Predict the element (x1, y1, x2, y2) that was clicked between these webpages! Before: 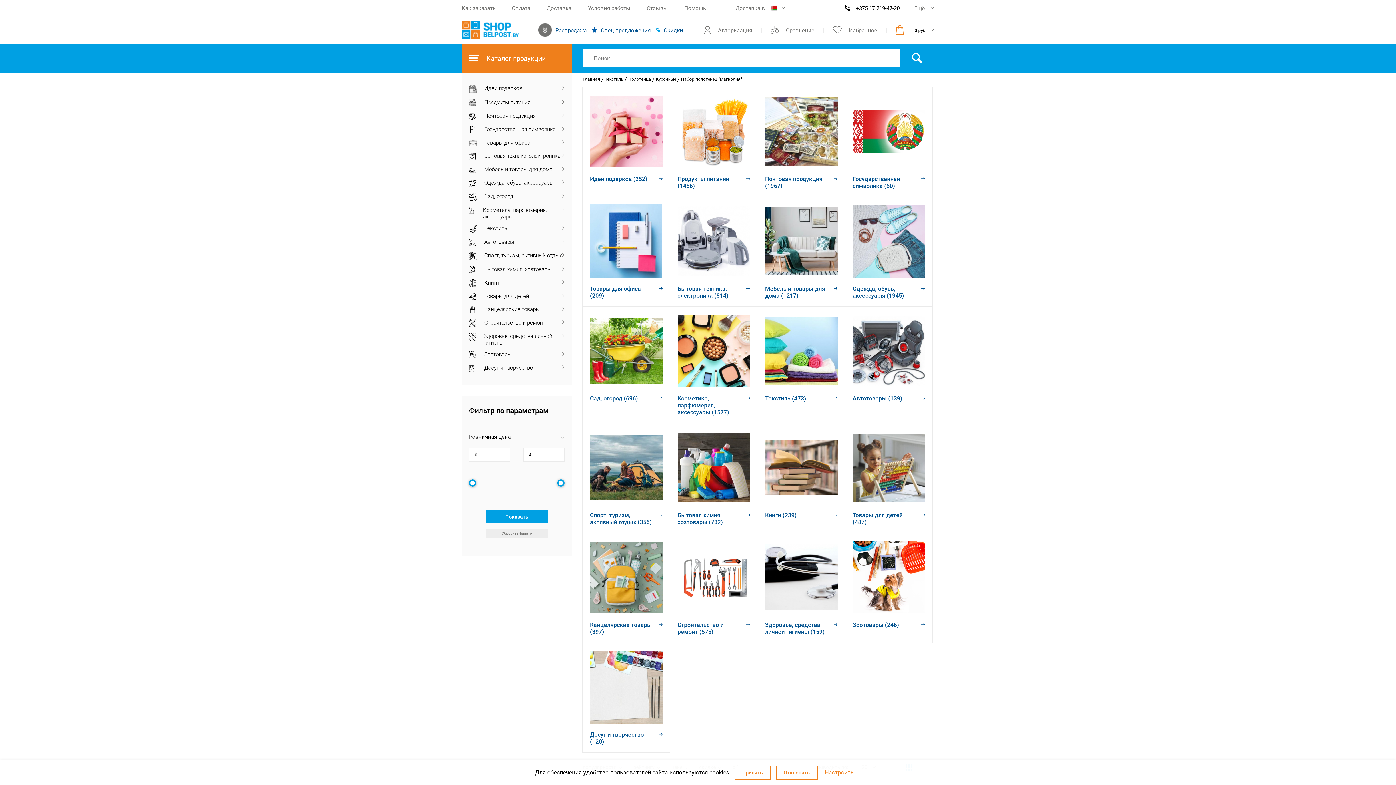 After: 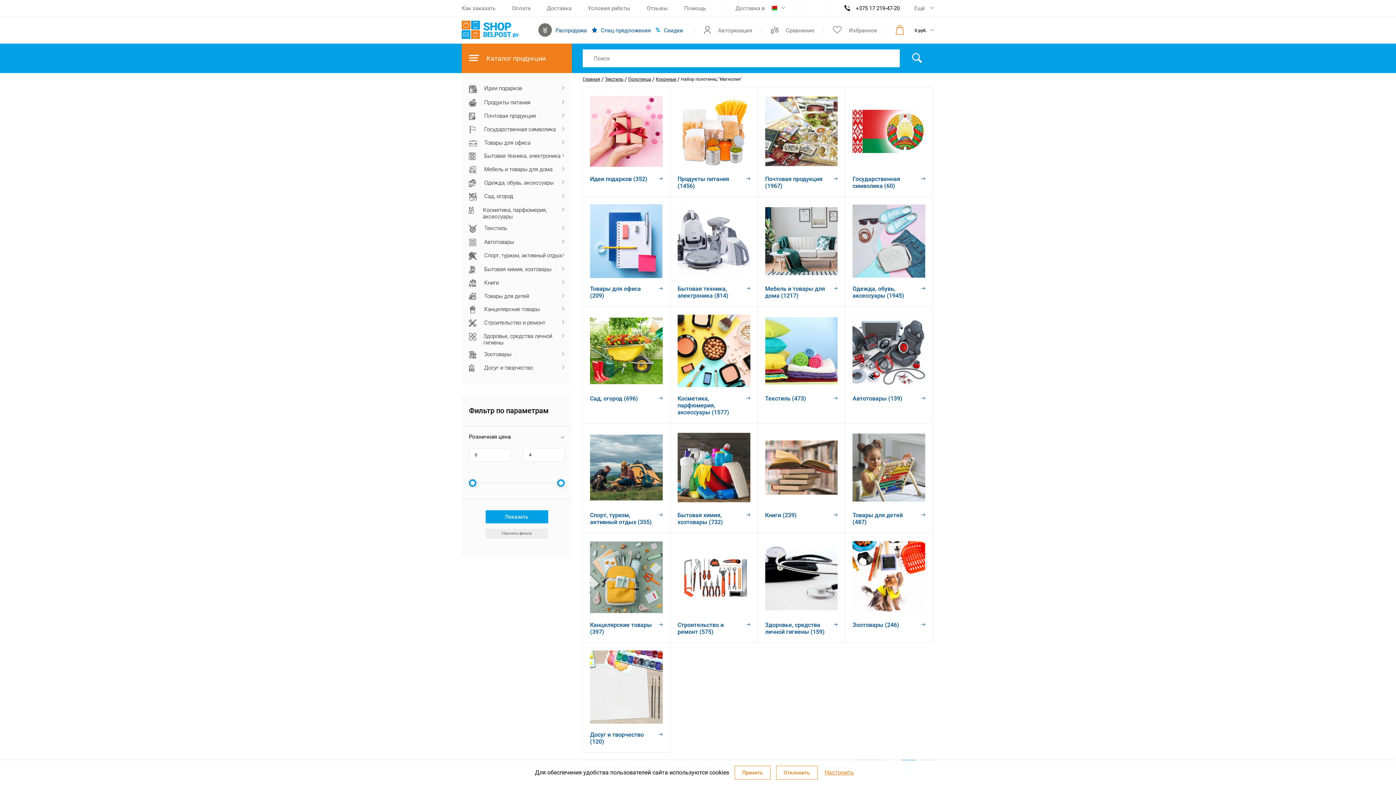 Action: bbox: (557, 479, 564, 486)